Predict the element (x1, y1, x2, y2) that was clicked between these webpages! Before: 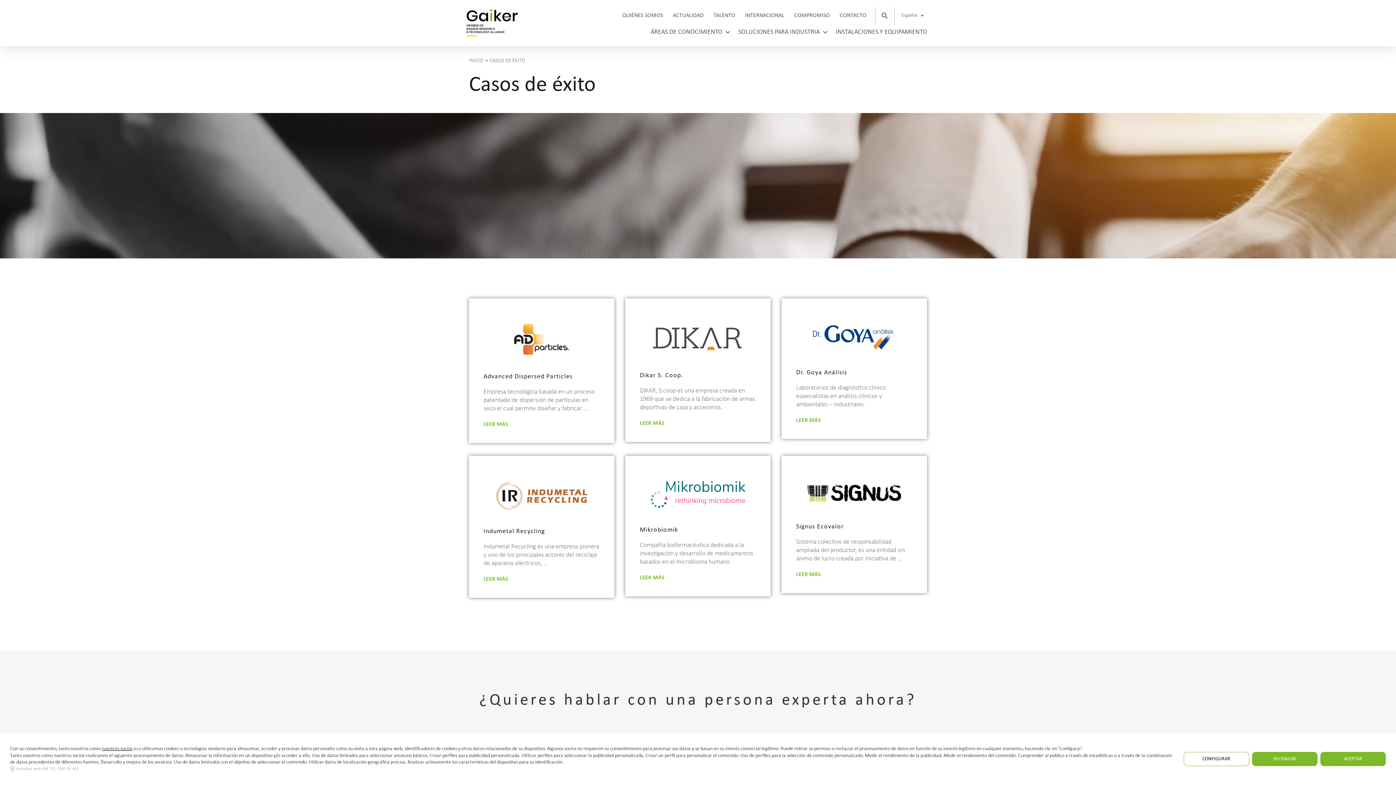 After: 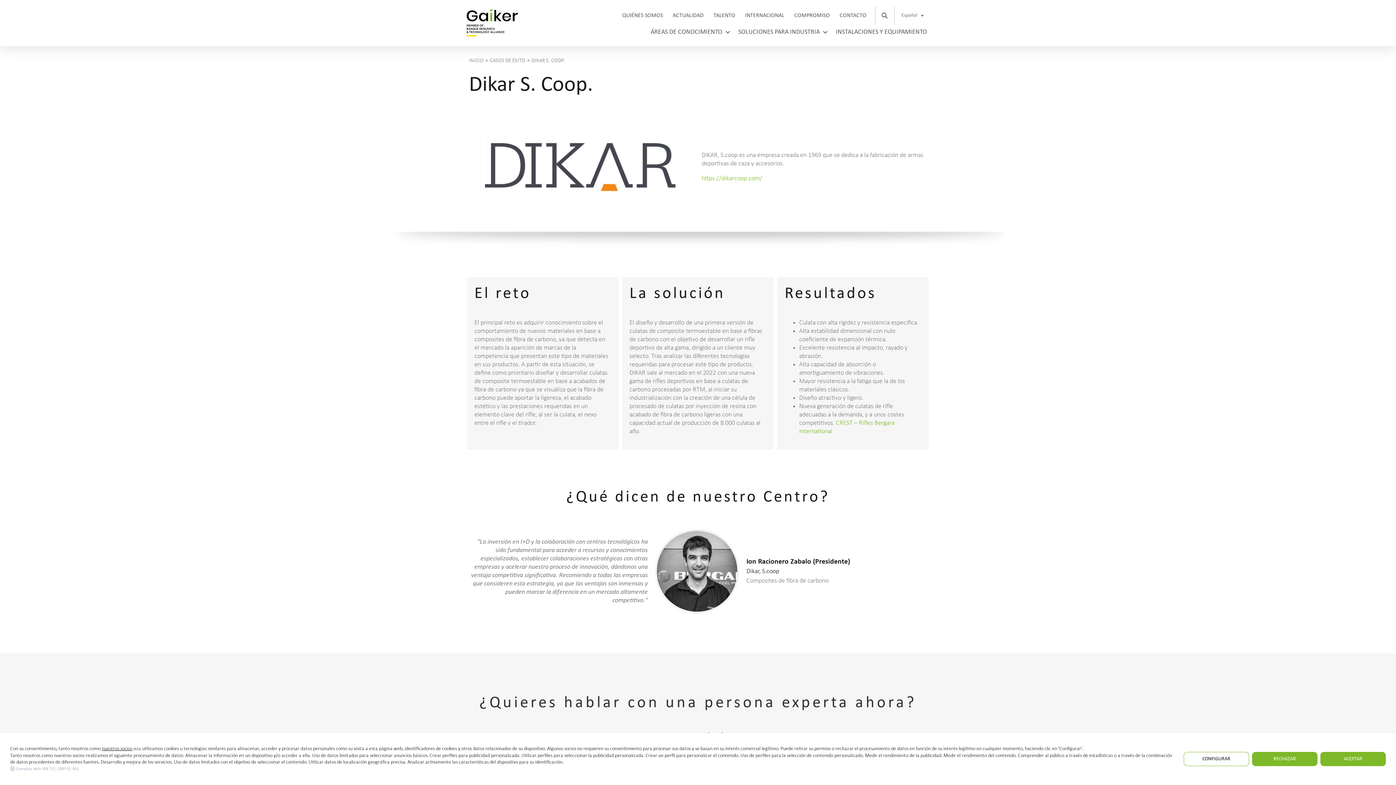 Action: label: Dikar S. Coop. bbox: (640, 372, 683, 379)